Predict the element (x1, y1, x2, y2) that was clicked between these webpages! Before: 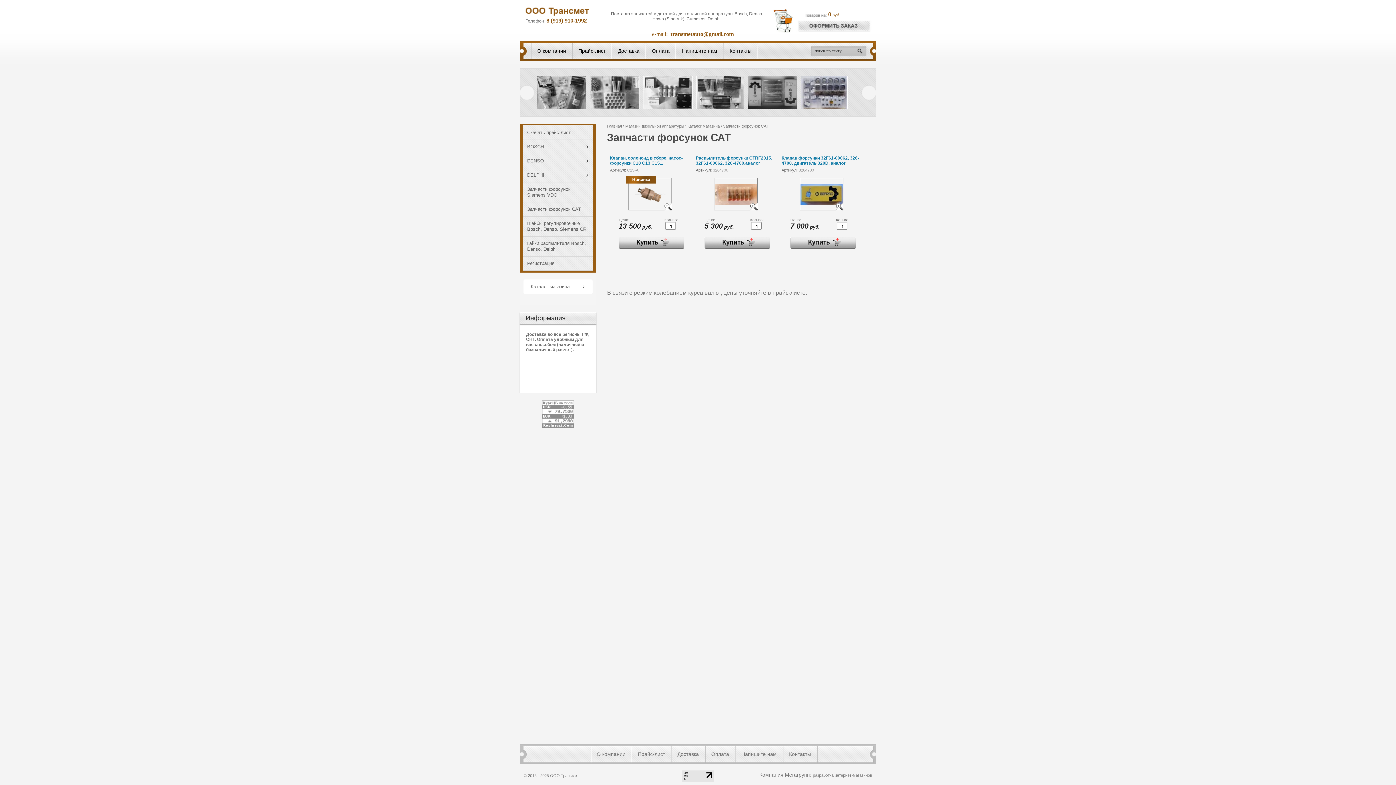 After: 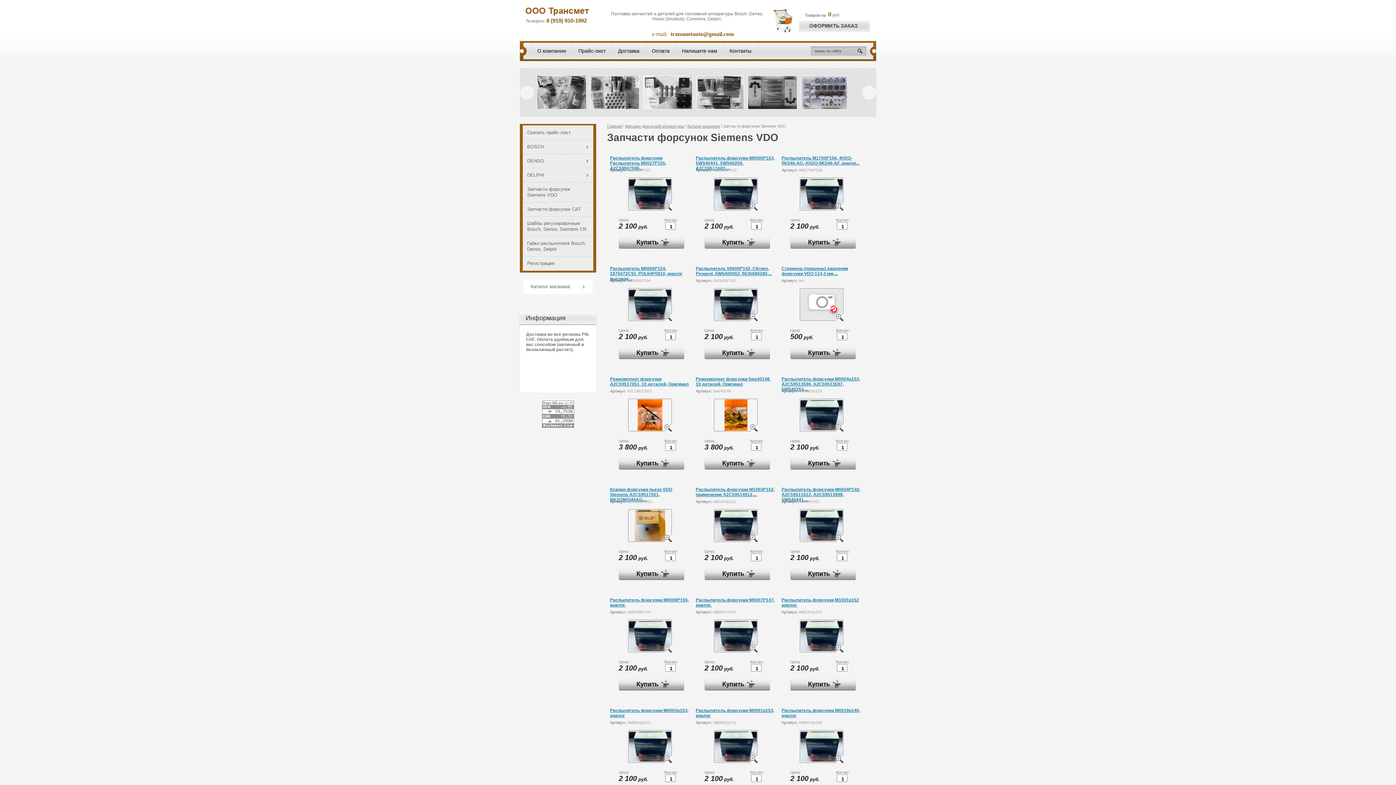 Action: bbox: (520, 182, 596, 202) label: Запчасти форсунок Siemens VDO